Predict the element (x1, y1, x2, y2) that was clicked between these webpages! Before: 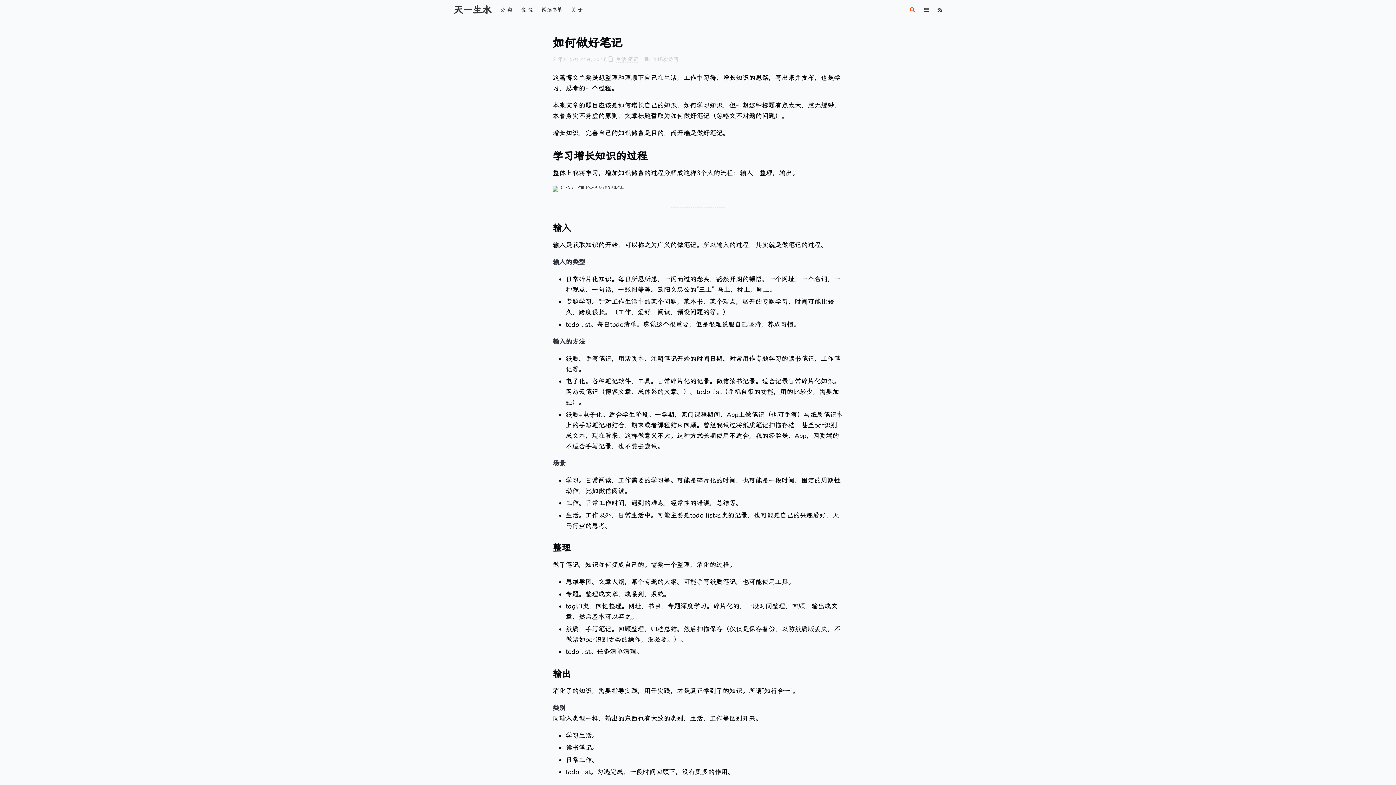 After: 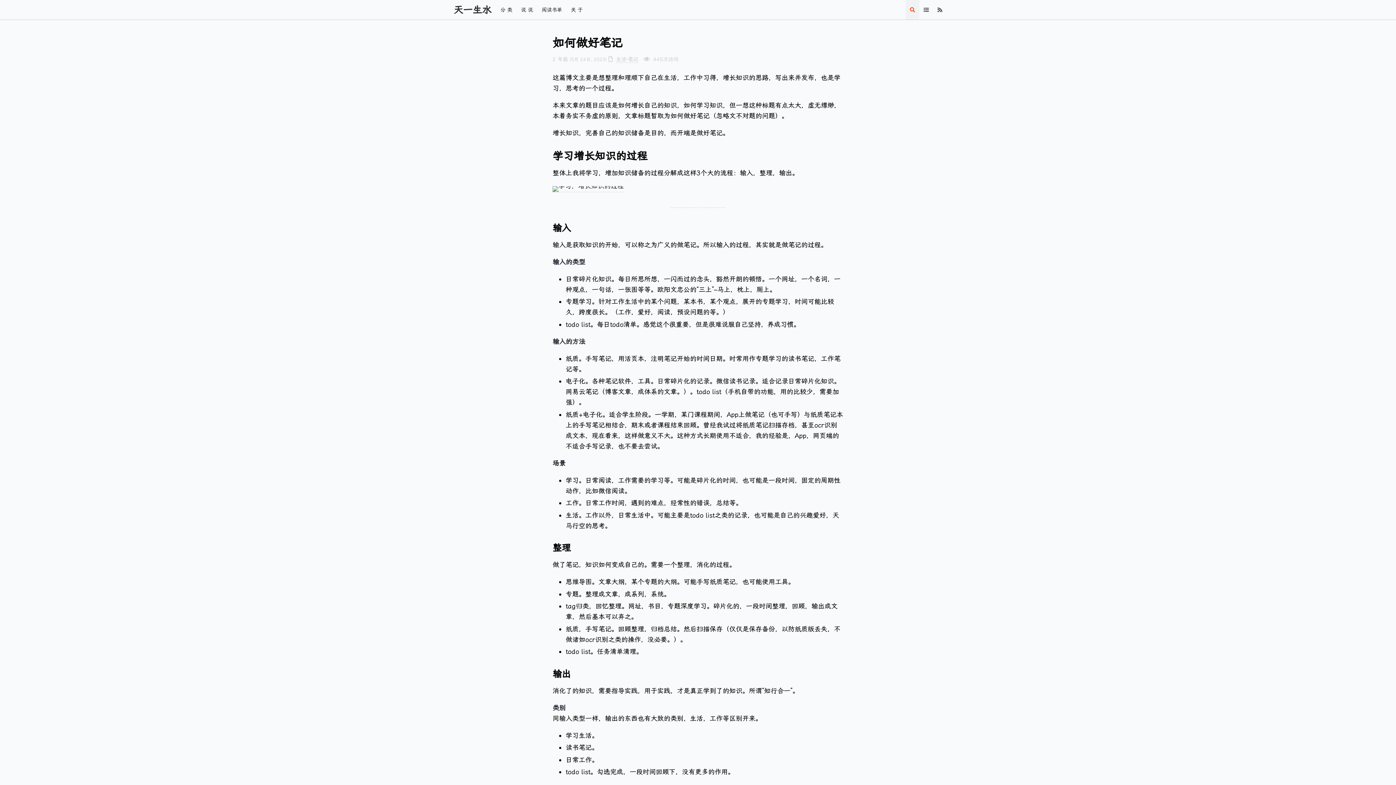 Action: bbox: (905, 0, 919, 19)